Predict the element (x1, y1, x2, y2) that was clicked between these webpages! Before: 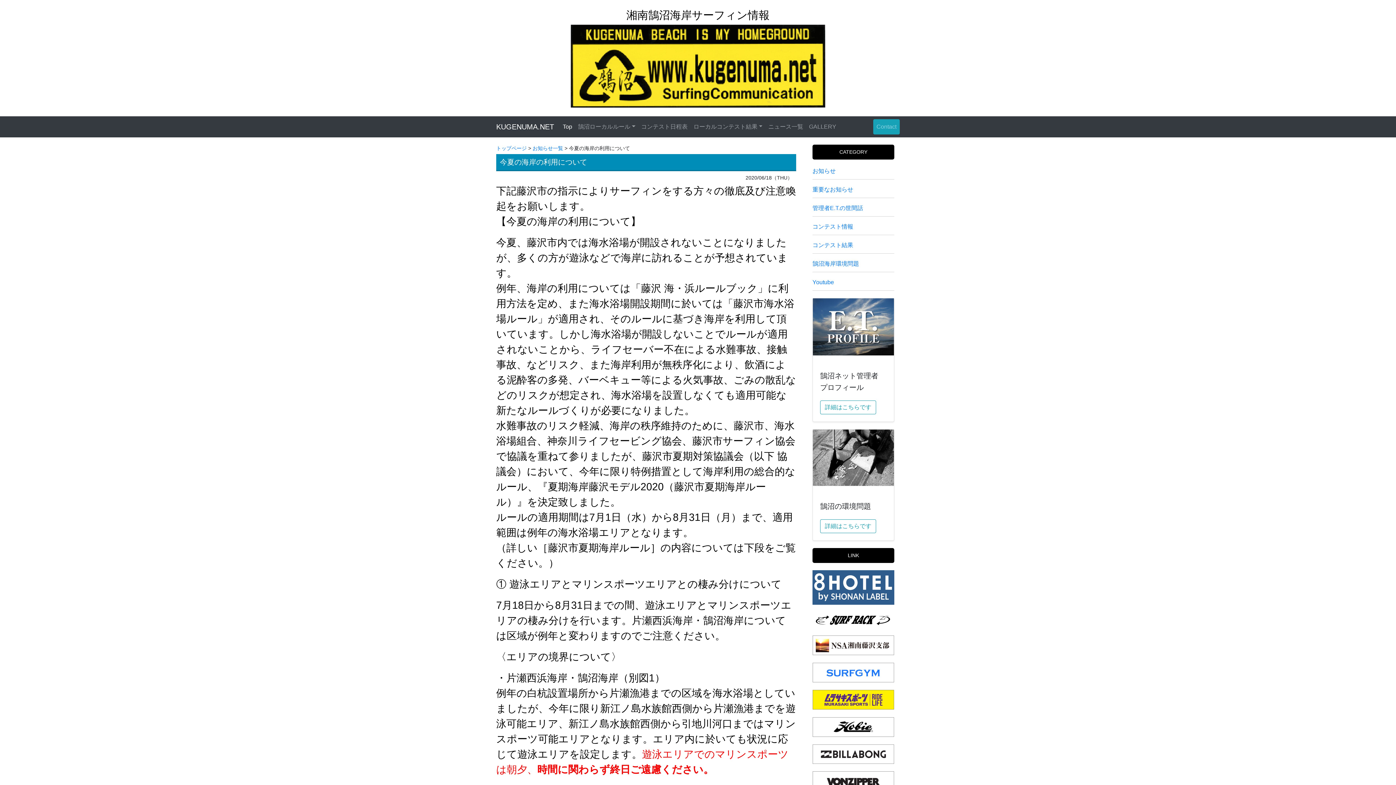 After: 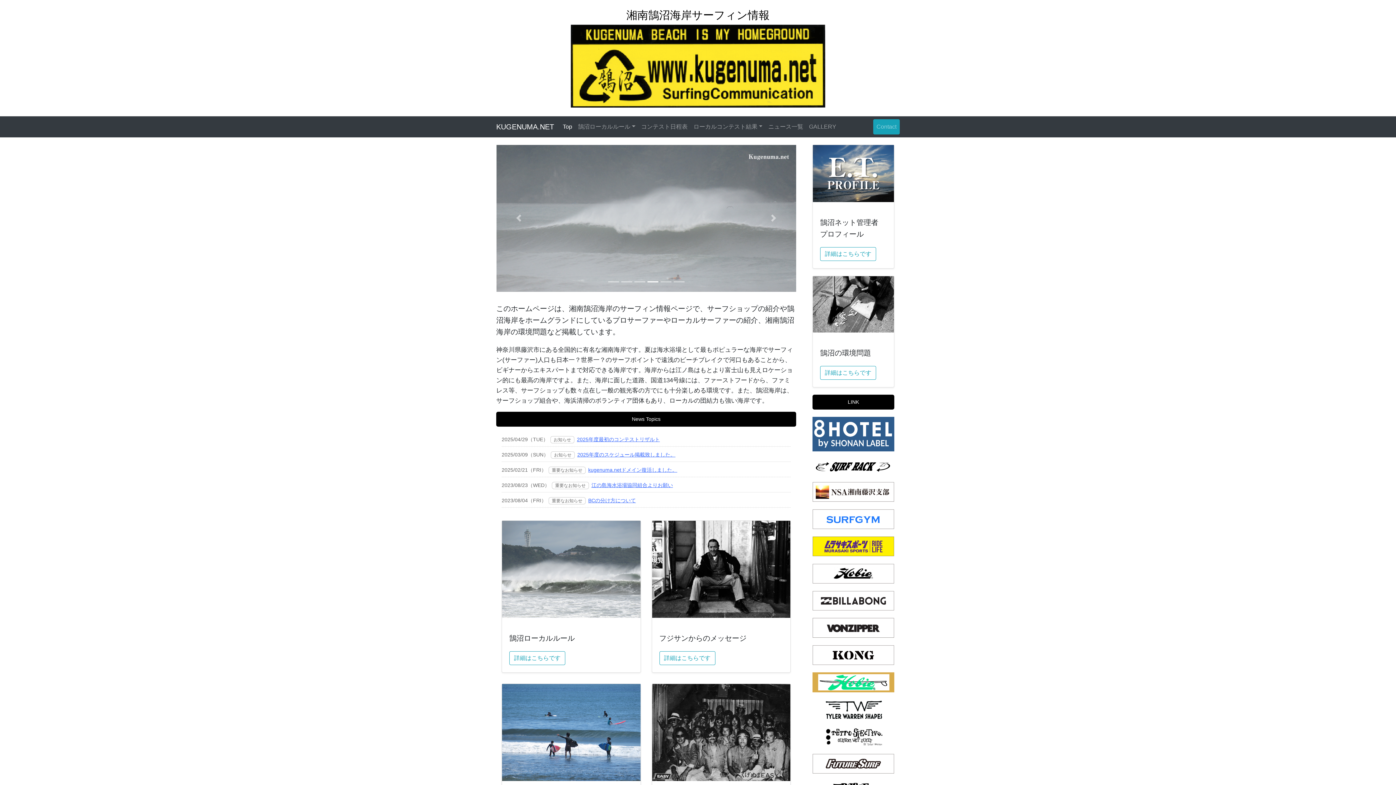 Action: bbox: (560, 119, 575, 134) label: Top
(current)